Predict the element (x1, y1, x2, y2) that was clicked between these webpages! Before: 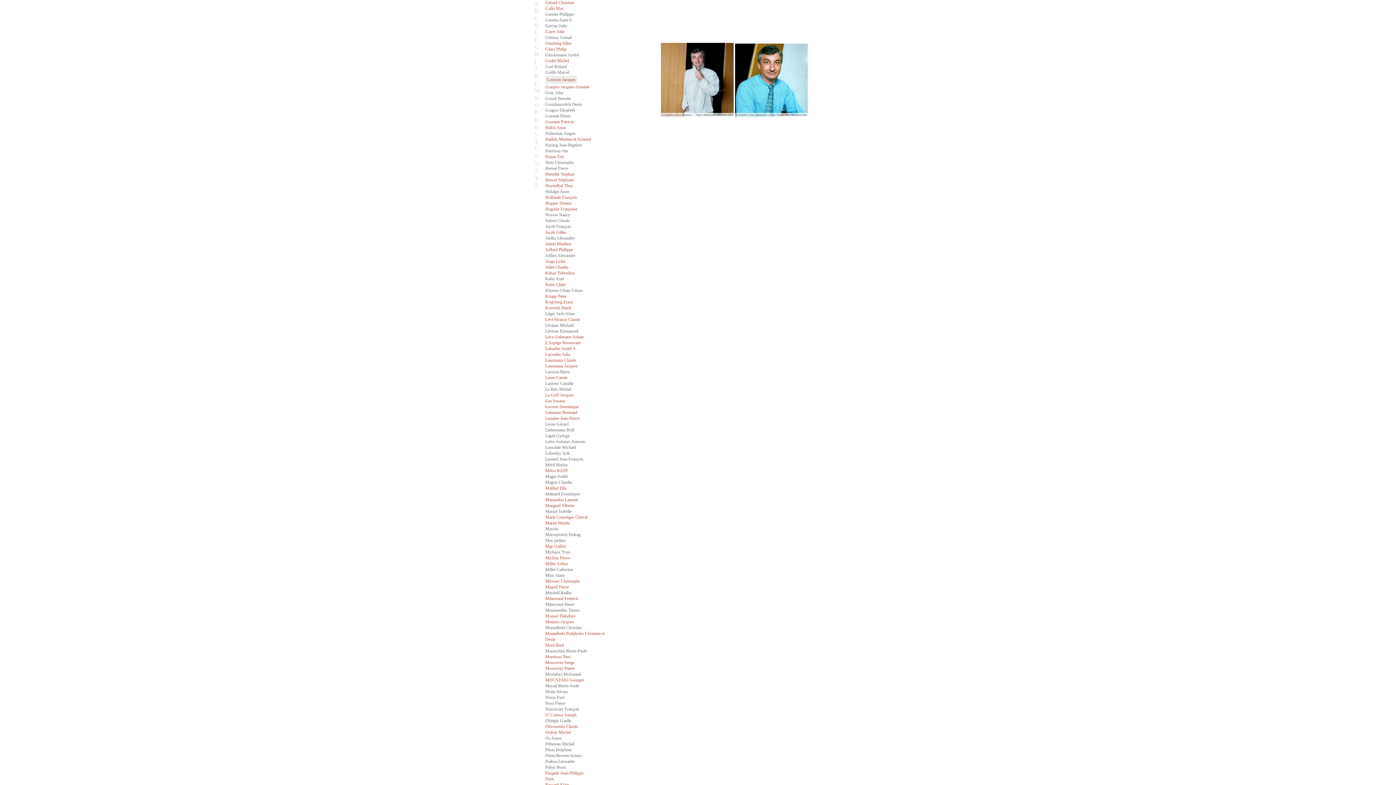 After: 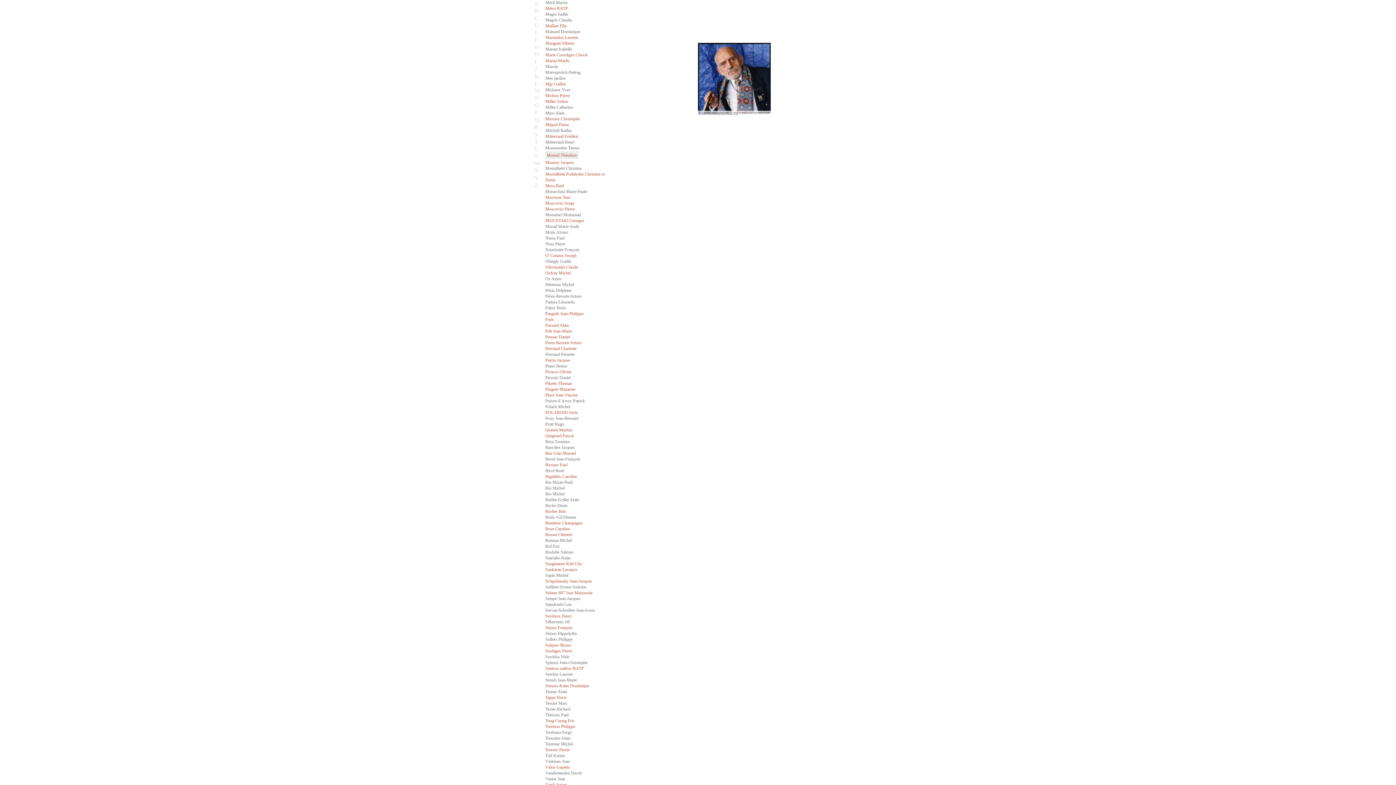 Action: bbox: (545, 613, 575, 618) label: Monod Théodore